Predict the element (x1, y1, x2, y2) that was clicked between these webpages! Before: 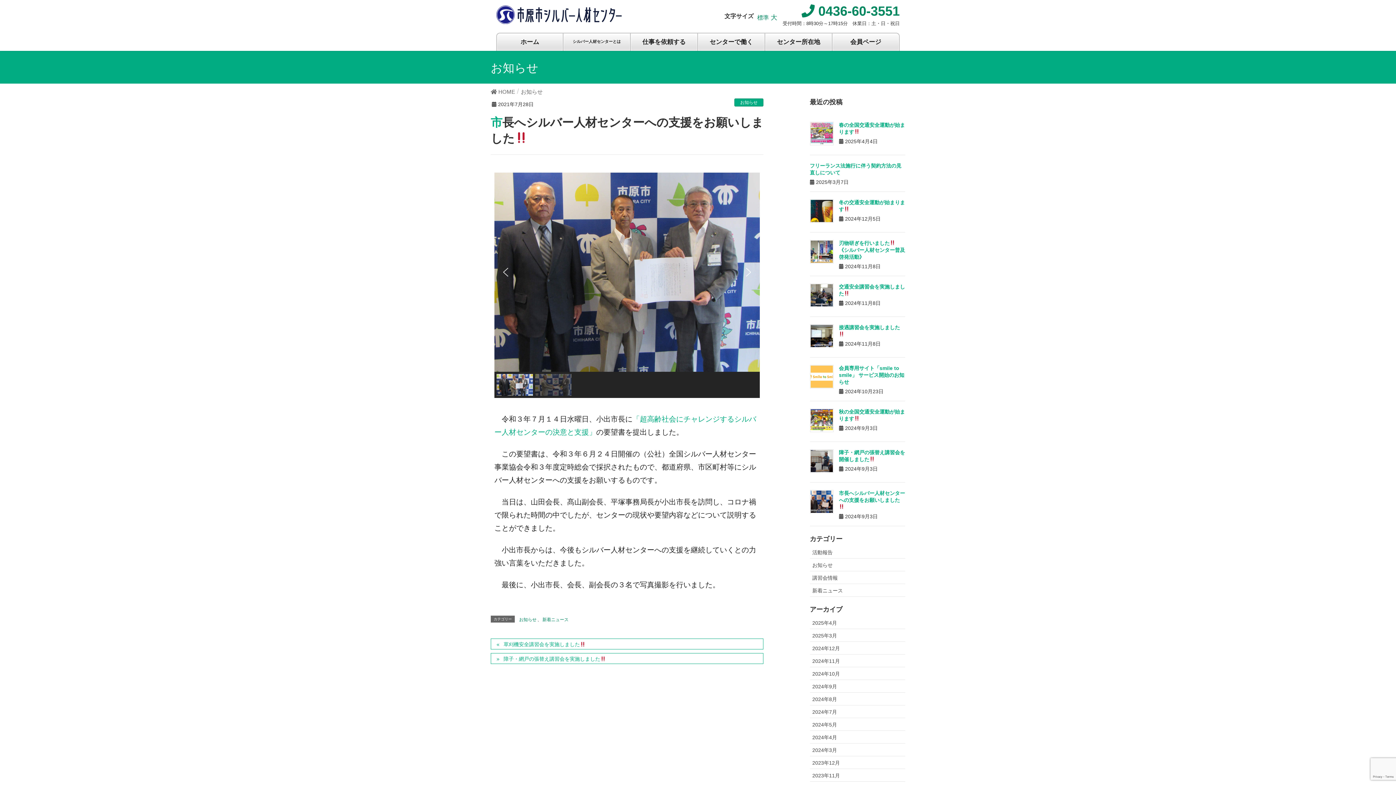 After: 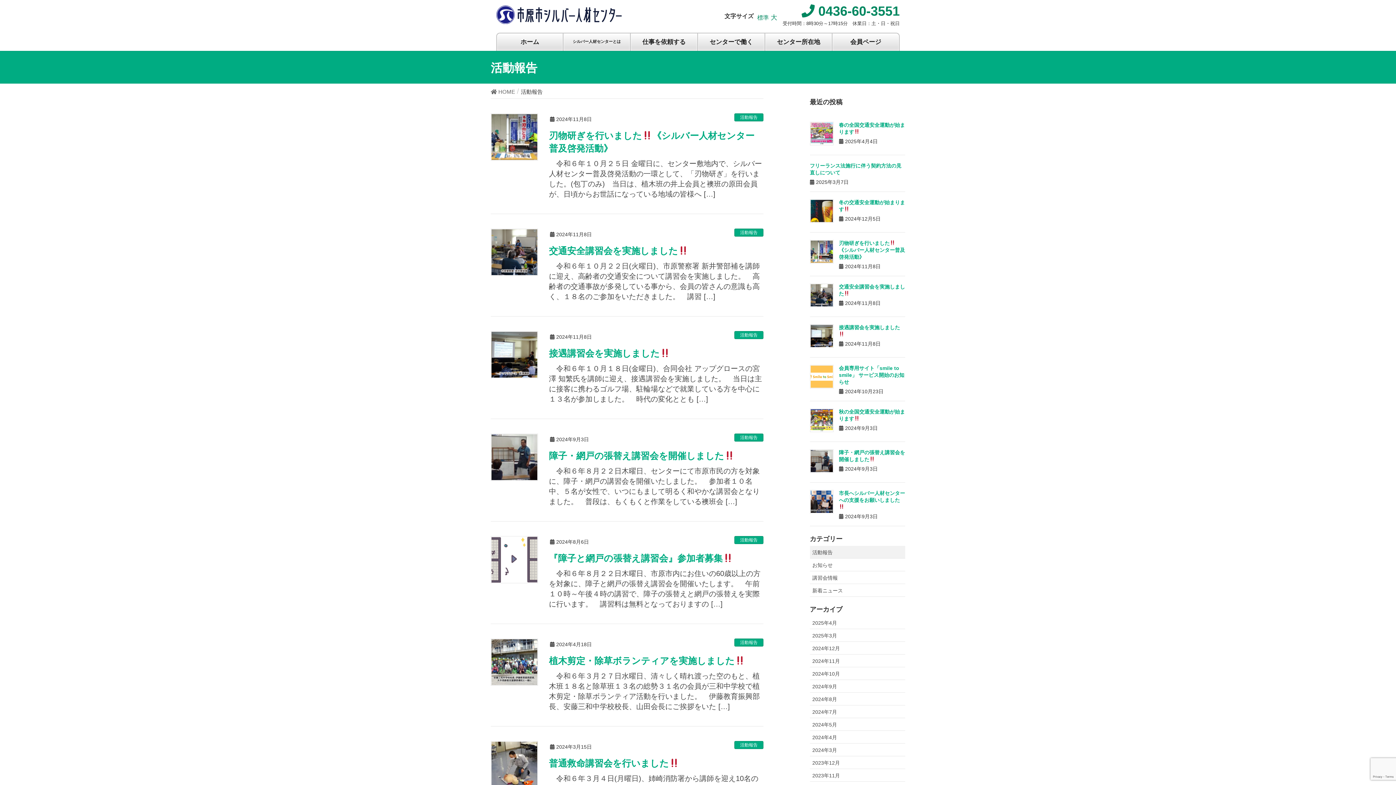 Action: bbox: (810, 546, 905, 558) label: 活動報告